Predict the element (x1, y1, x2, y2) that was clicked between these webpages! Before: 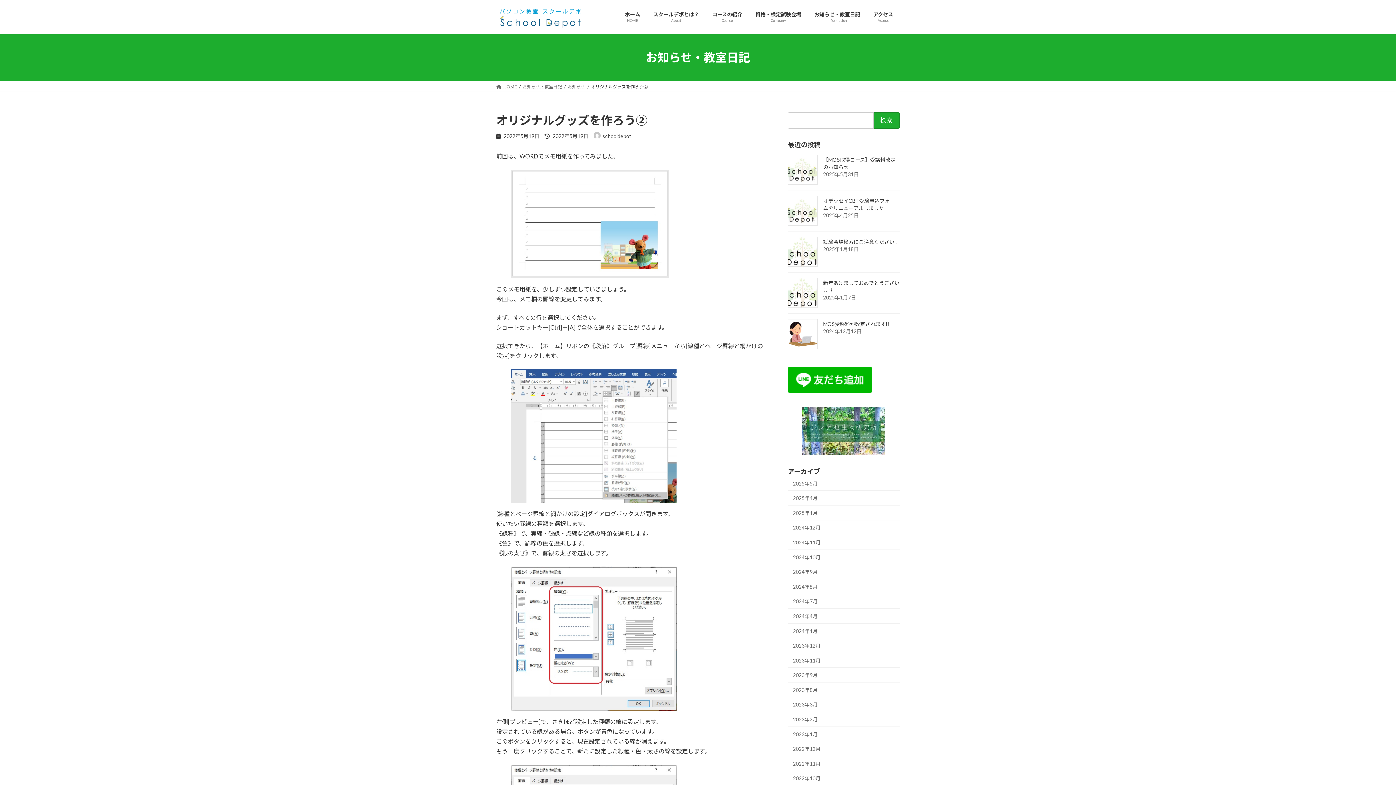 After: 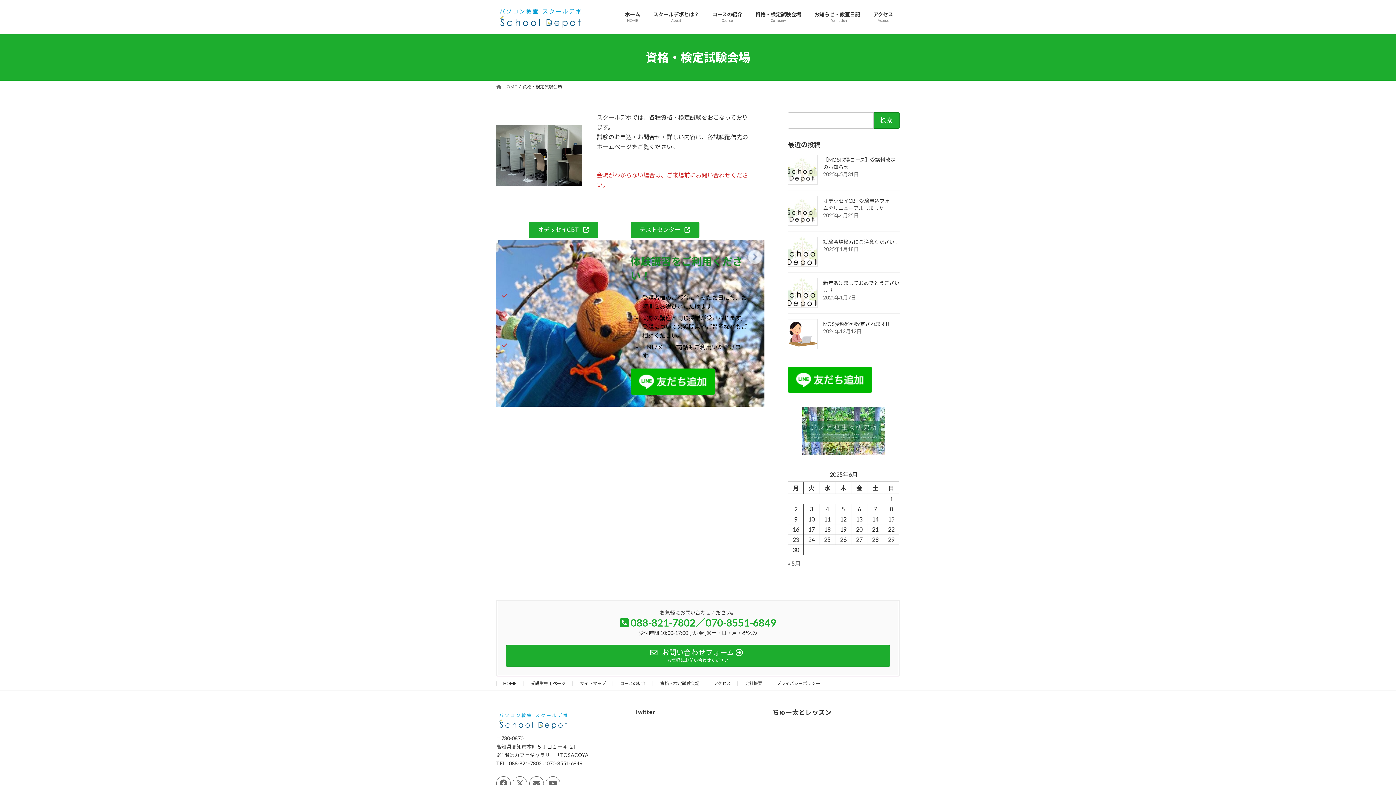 Action: label: 資格・検定試験会場
Company bbox: (749, 5, 808, 28)